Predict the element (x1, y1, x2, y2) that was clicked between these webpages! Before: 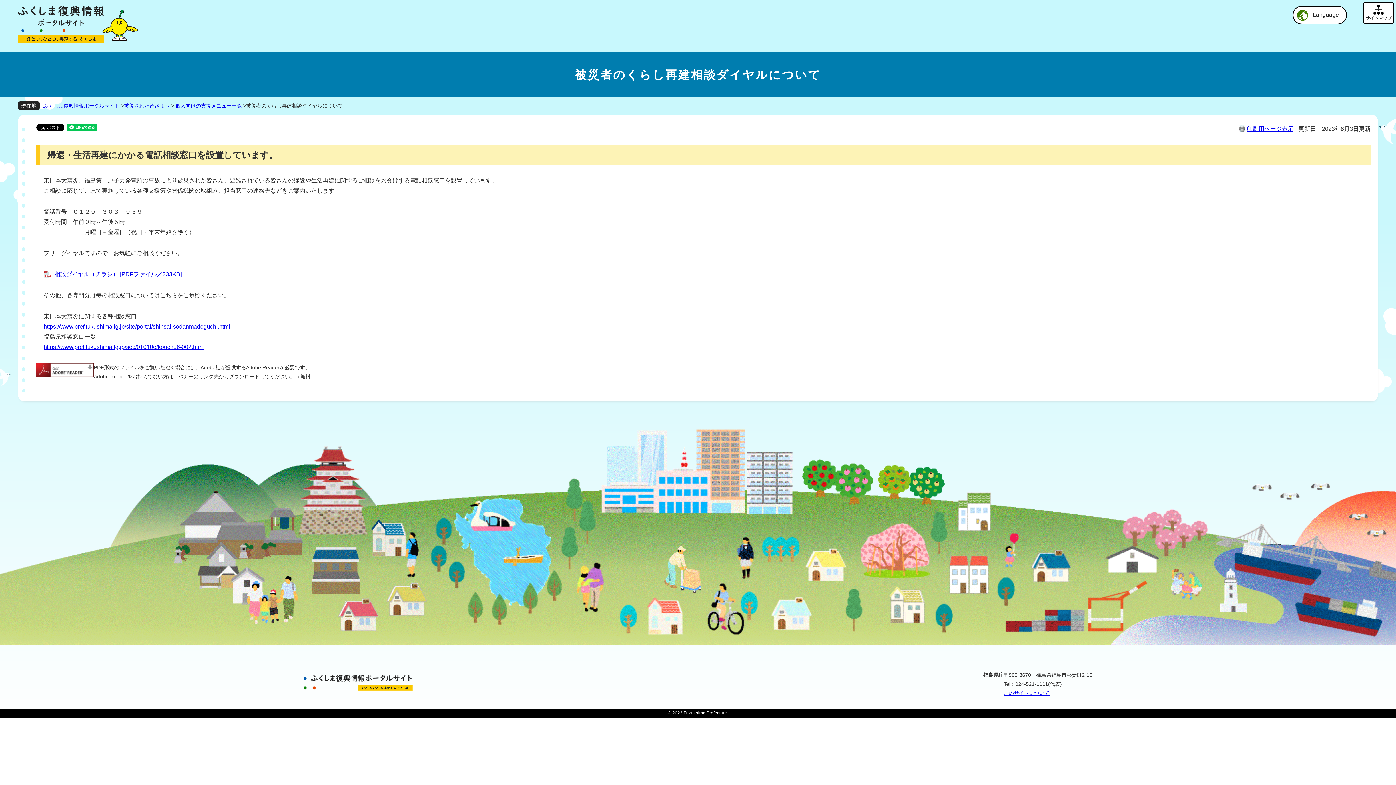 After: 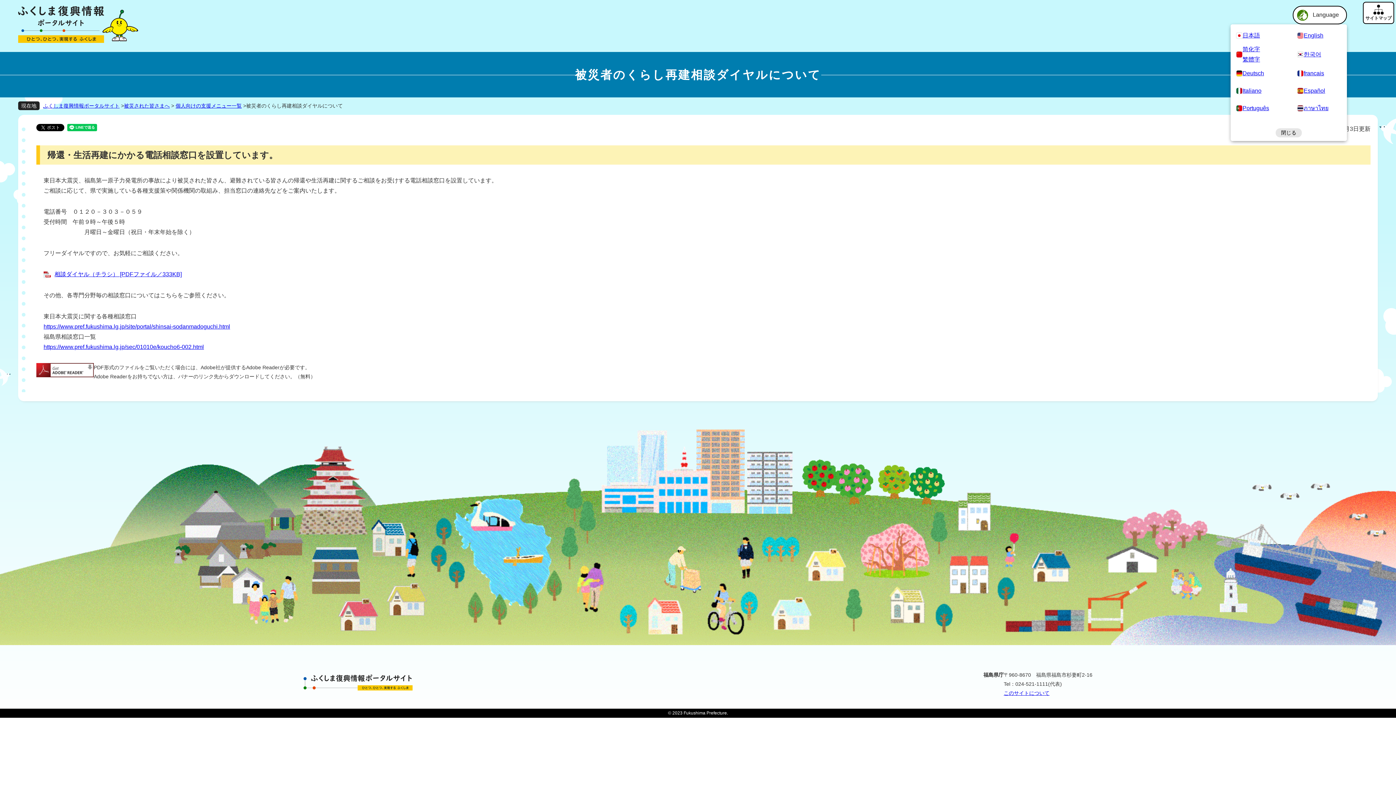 Action: bbox: (1293, 5, 1347, 24) label: Language